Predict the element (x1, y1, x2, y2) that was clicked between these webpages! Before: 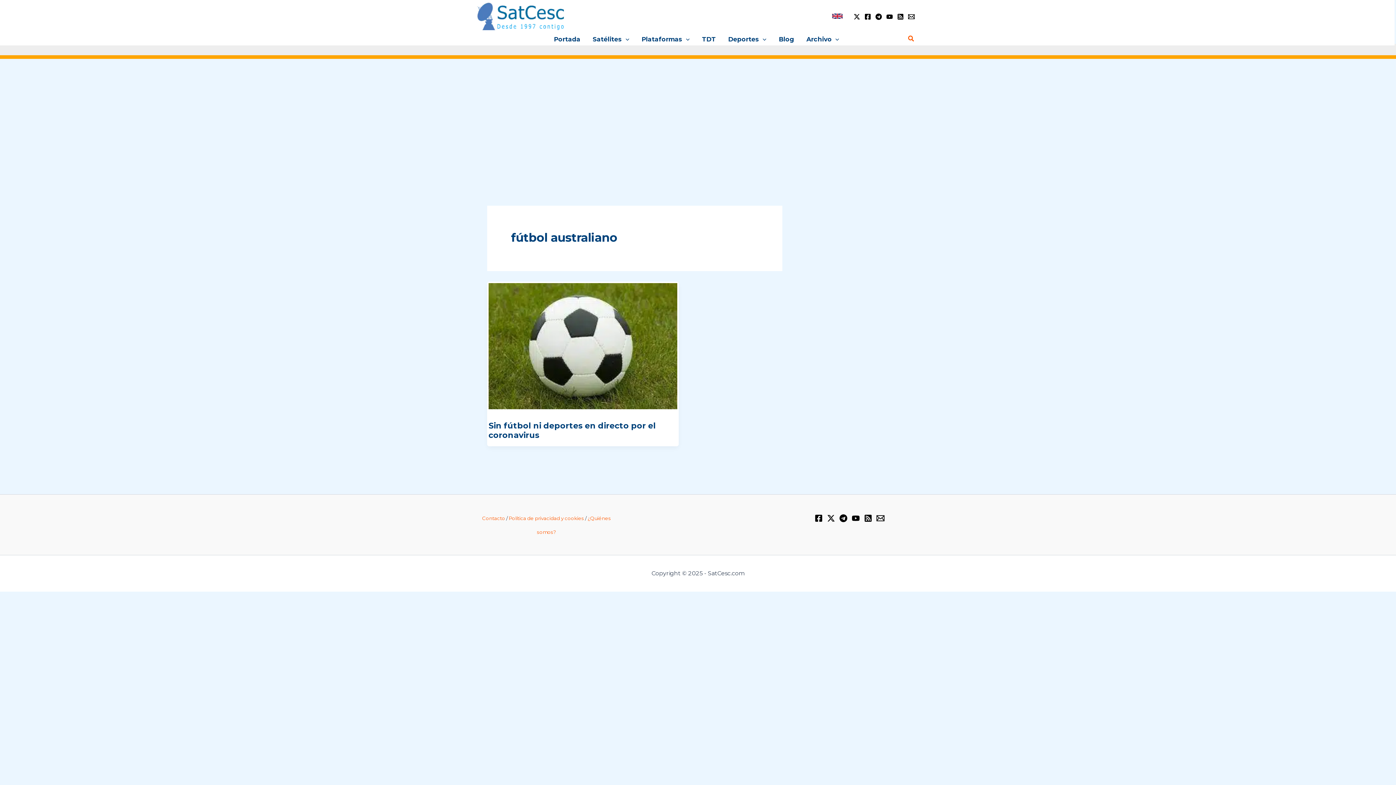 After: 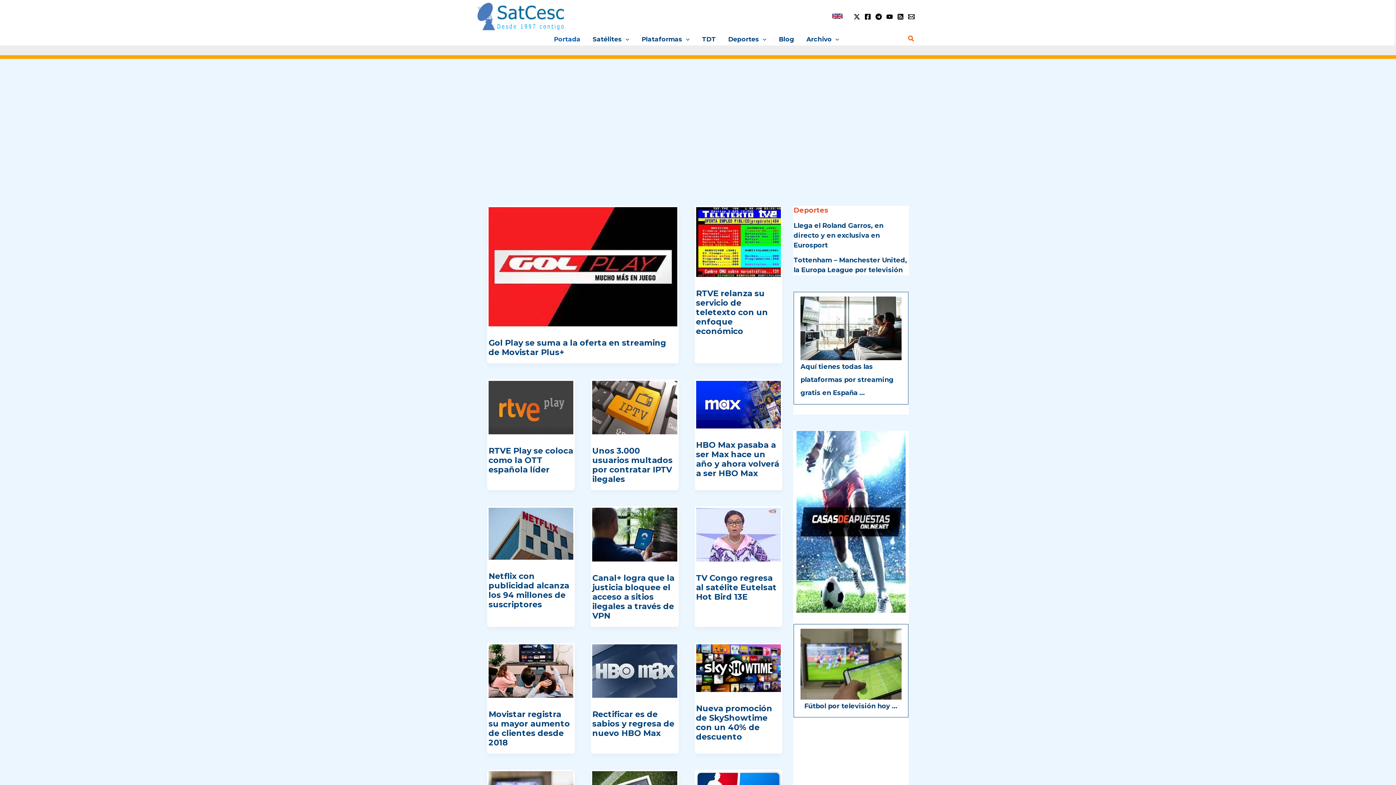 Action: bbox: (547, 33, 586, 44) label: Portada